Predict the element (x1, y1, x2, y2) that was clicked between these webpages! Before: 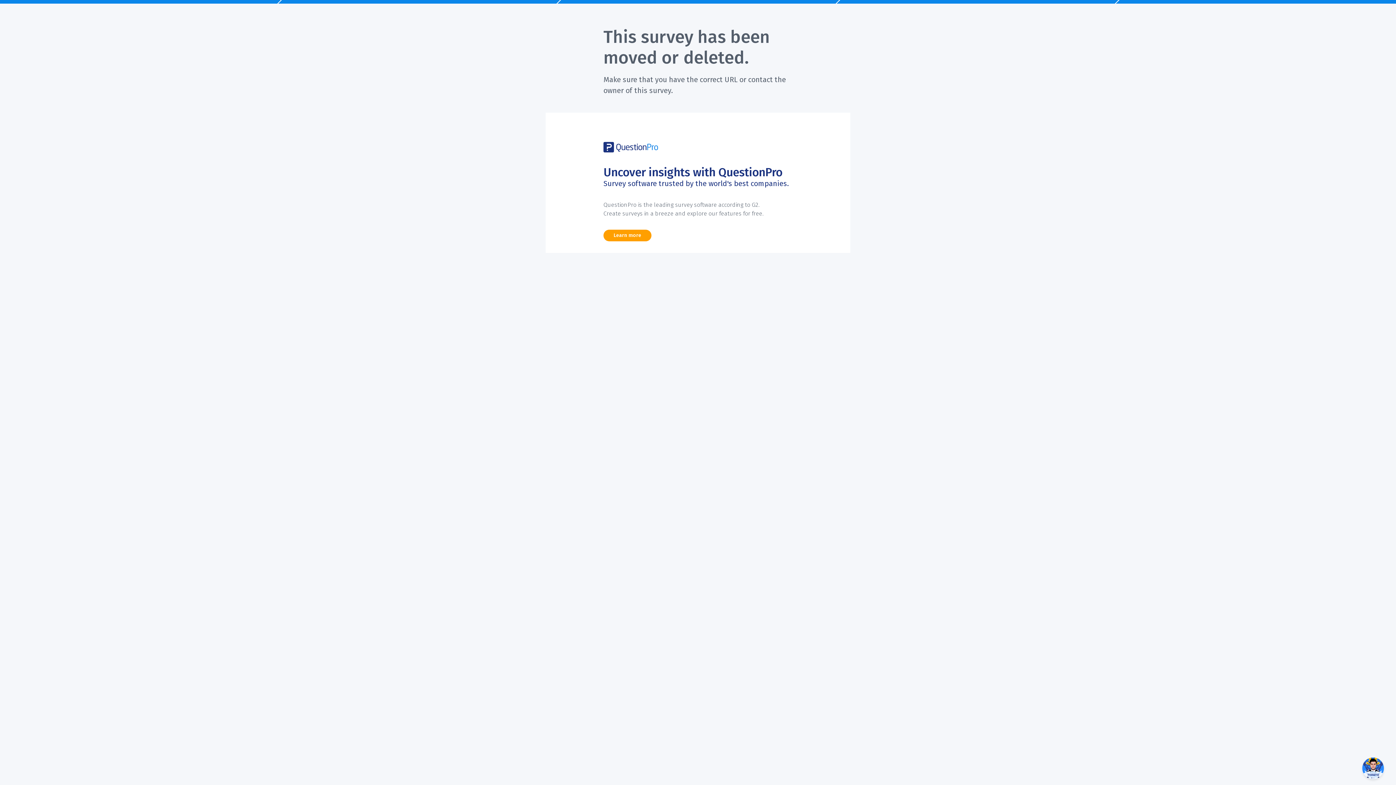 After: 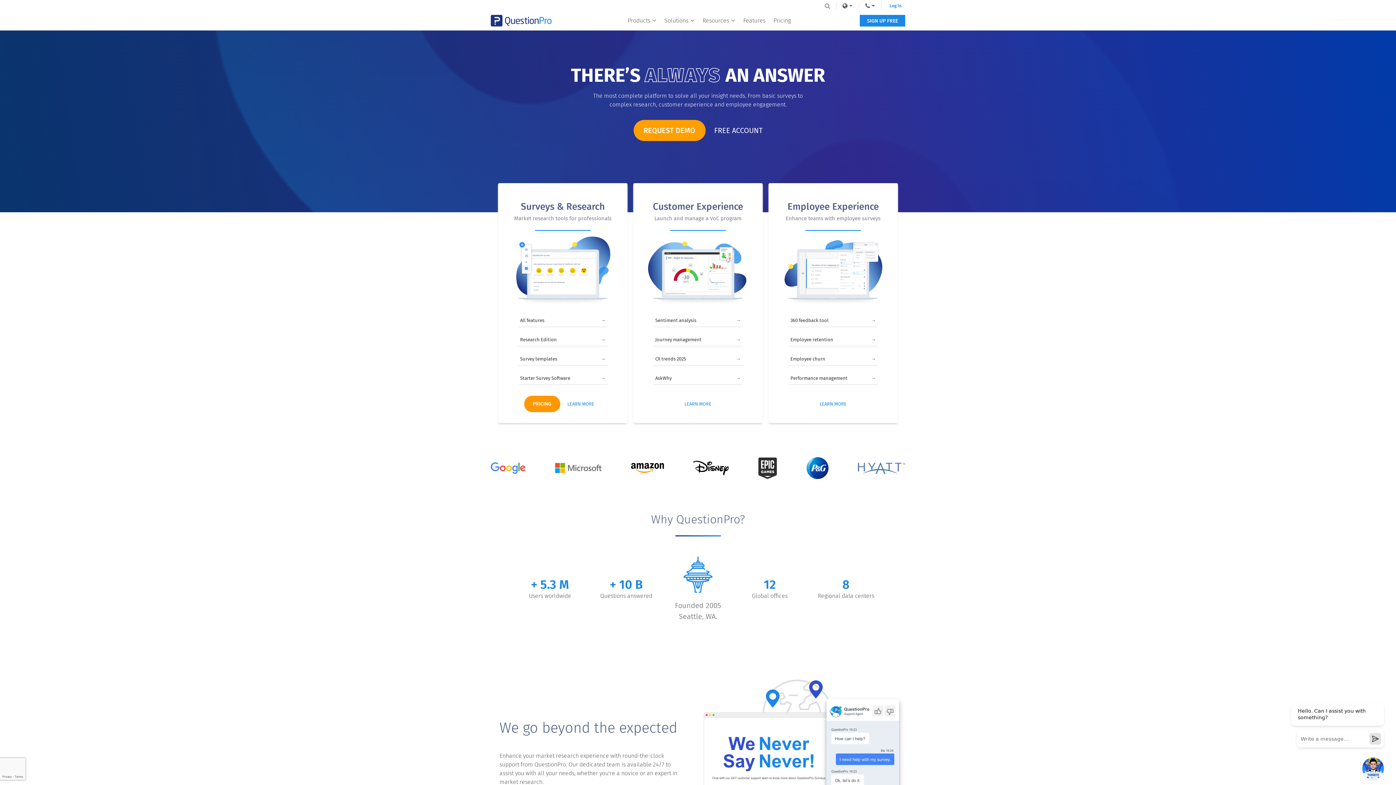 Action: bbox: (603, 229, 651, 241) label: Learn more